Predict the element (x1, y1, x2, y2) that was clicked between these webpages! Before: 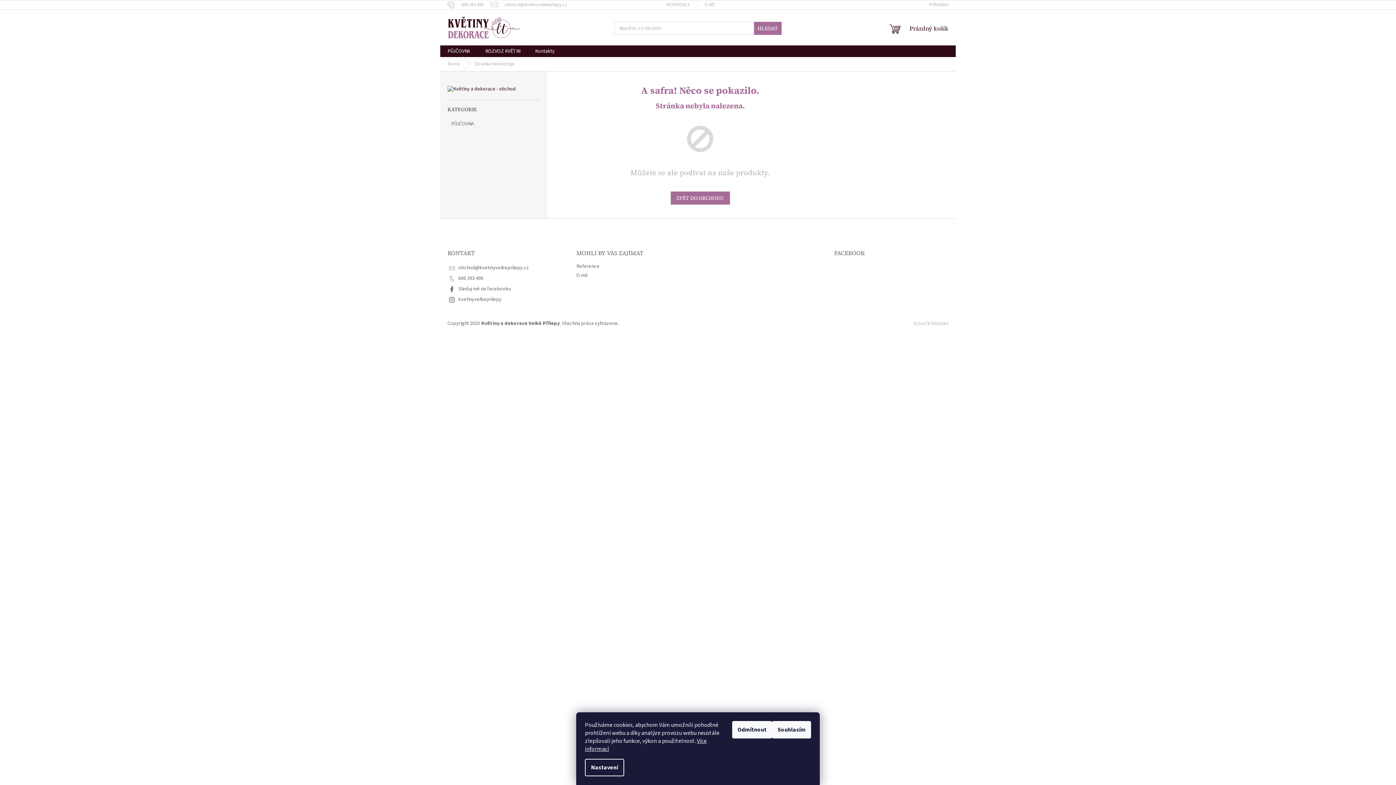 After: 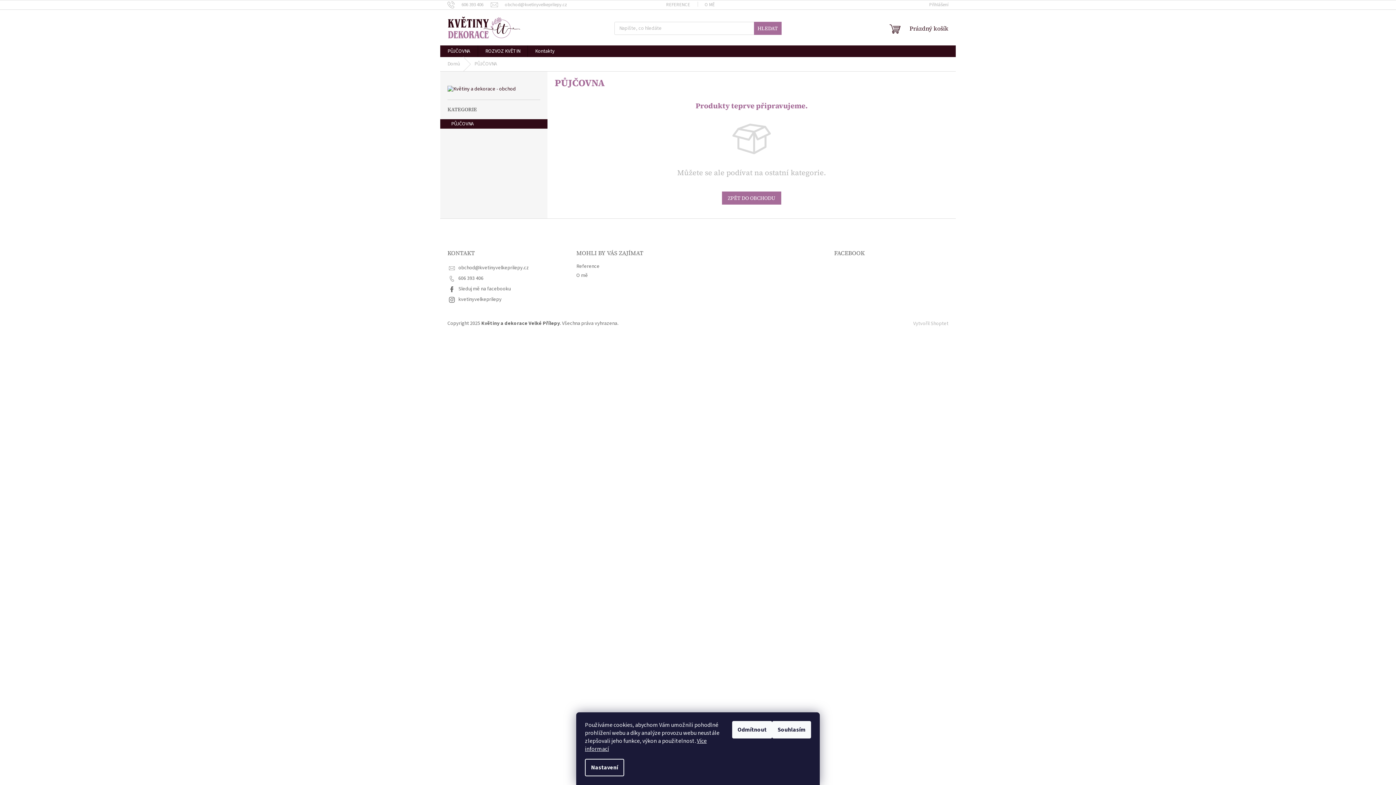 Action: bbox: (440, 119, 547, 128) label: PŮJČOVNA 